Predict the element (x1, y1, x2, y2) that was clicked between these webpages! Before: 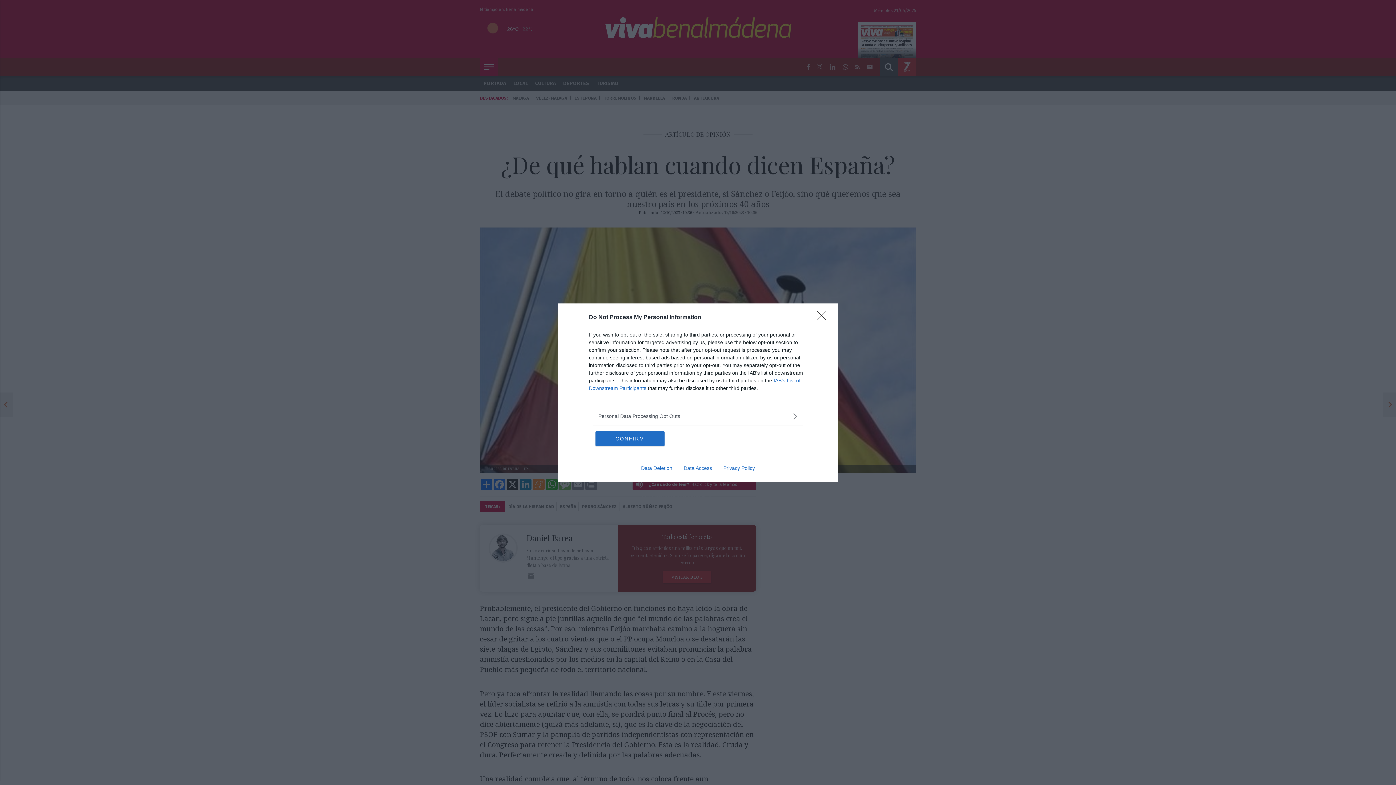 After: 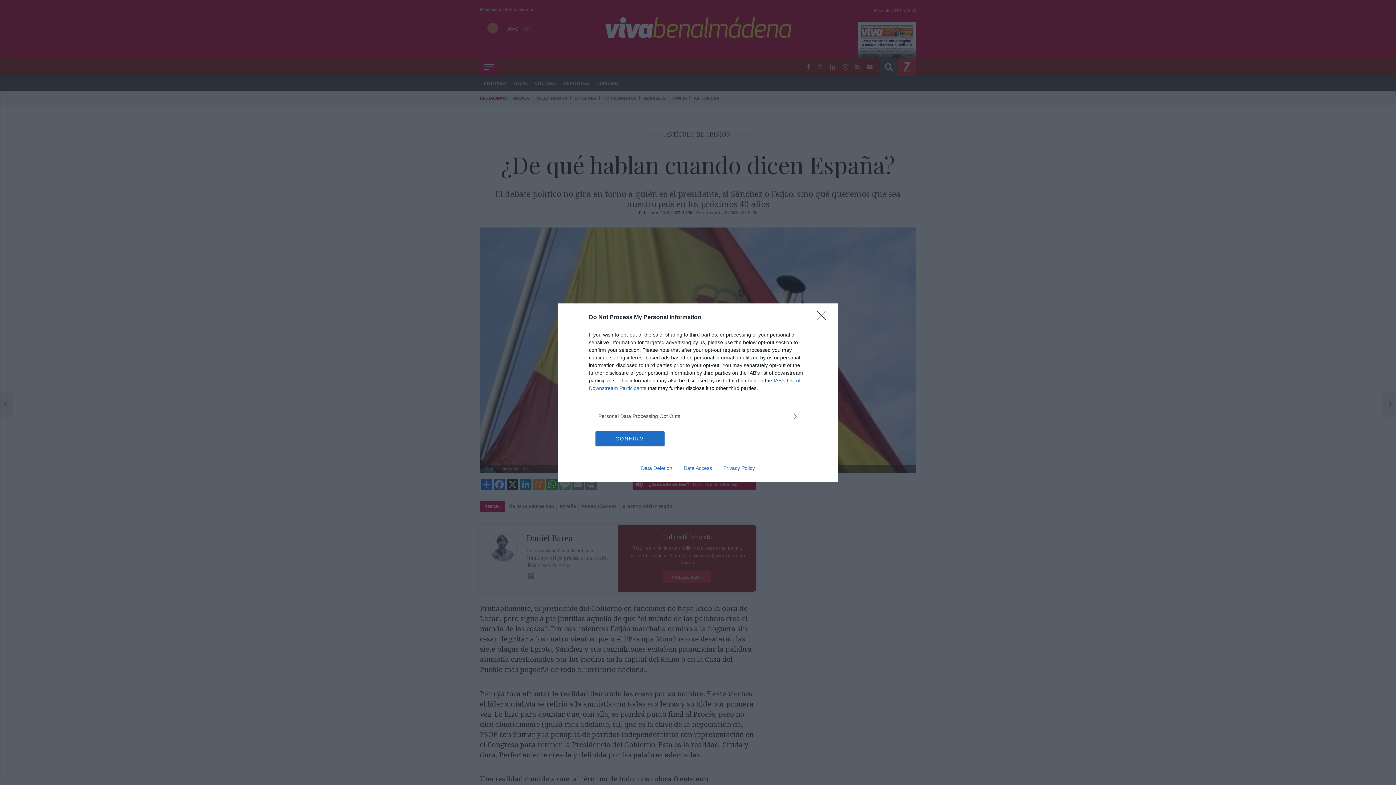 Action: label: Data Access bbox: (678, 465, 717, 471)